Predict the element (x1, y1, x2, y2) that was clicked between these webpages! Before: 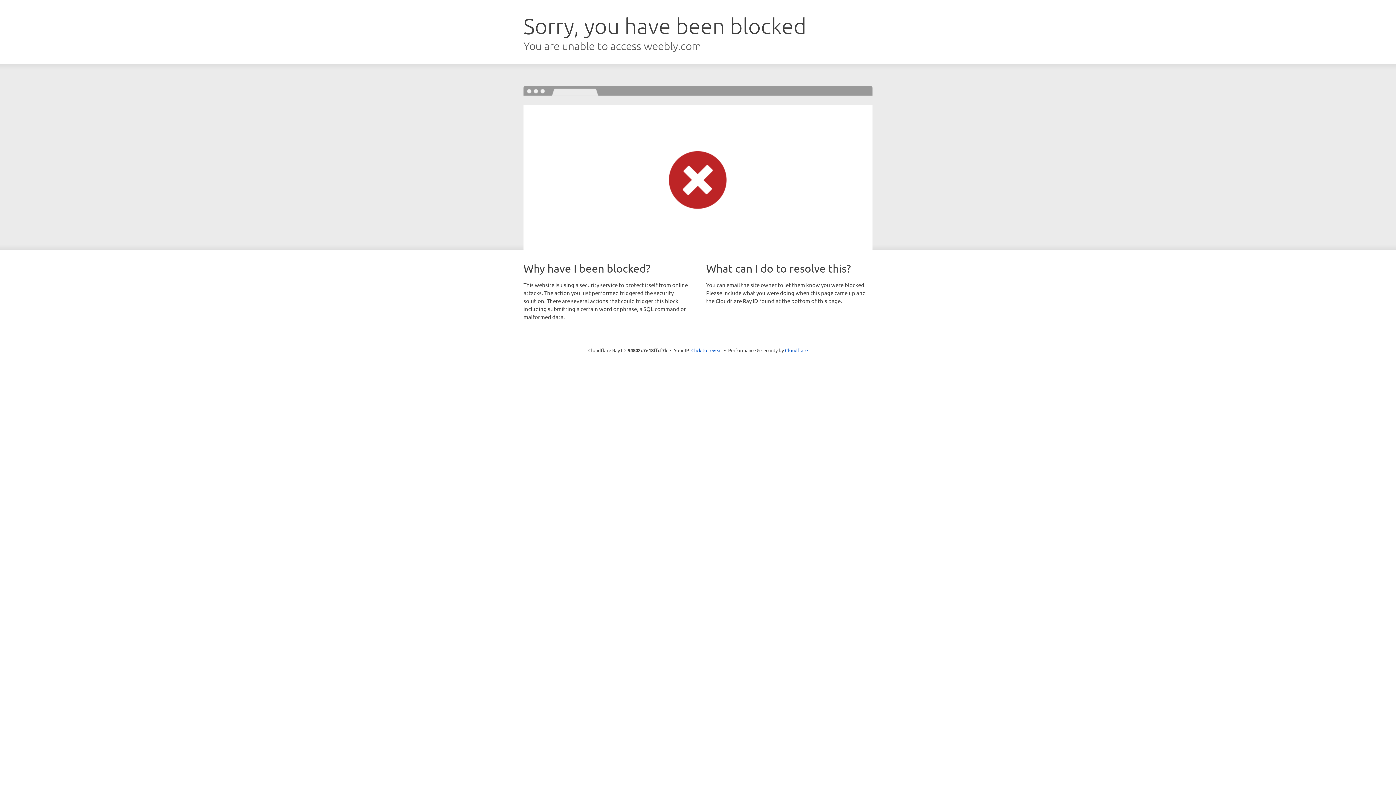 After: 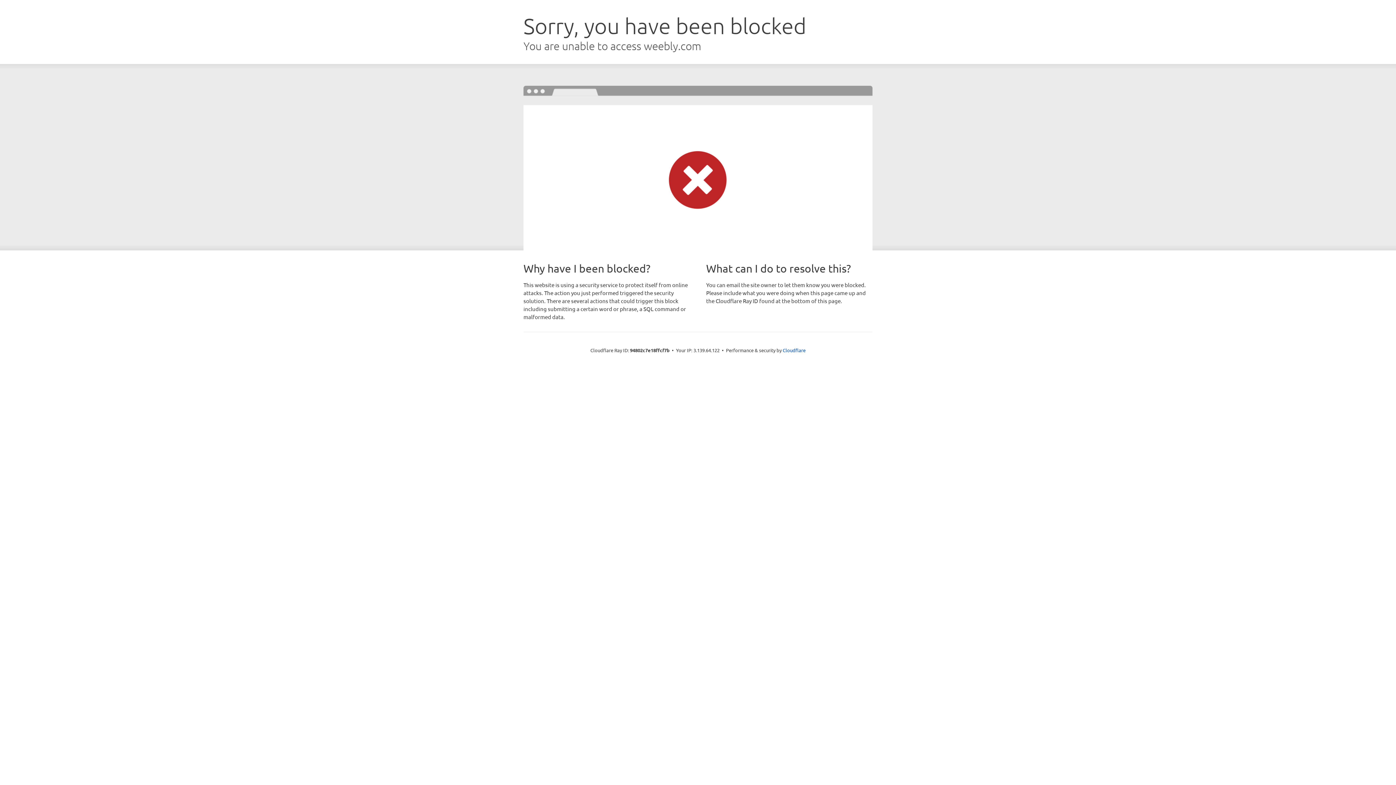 Action: label: Click to reveal bbox: (691, 346, 722, 353)